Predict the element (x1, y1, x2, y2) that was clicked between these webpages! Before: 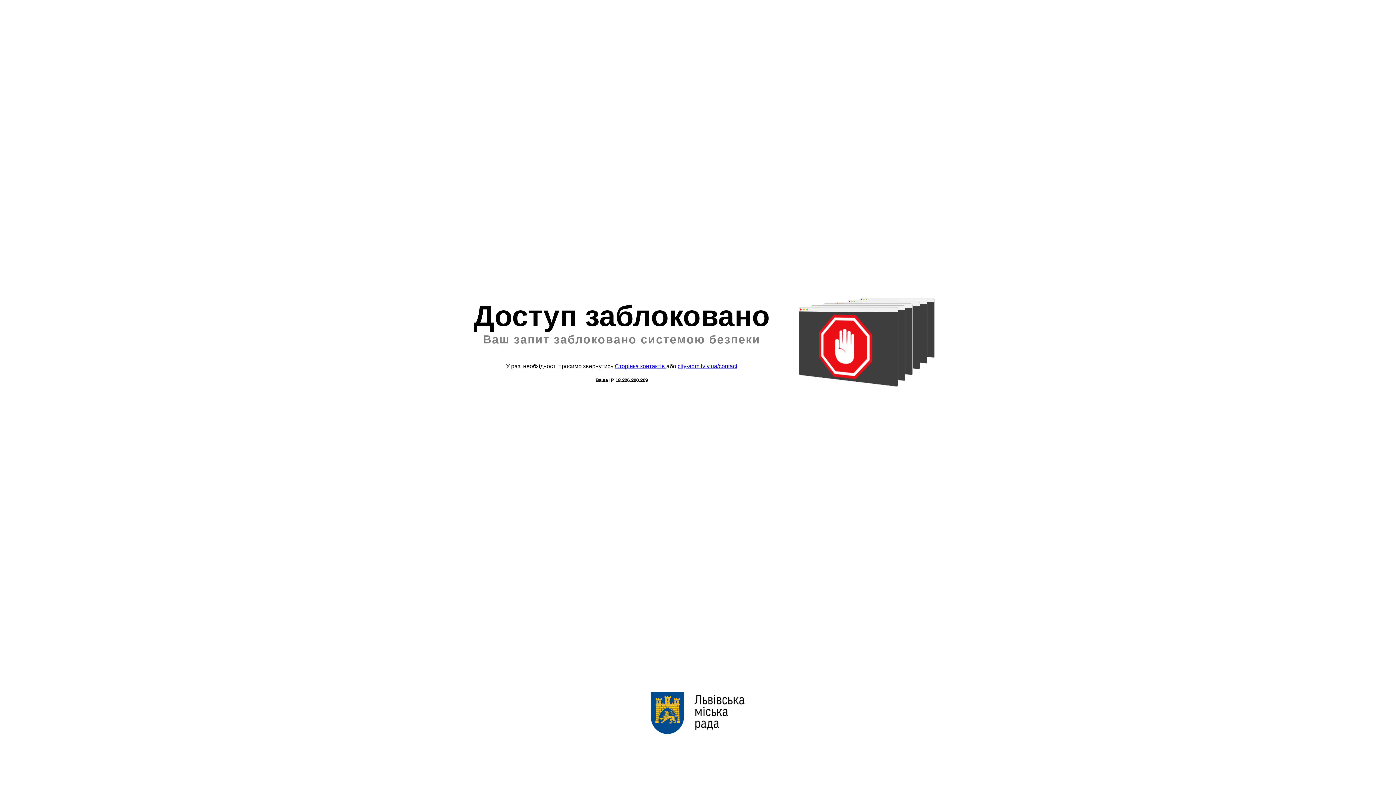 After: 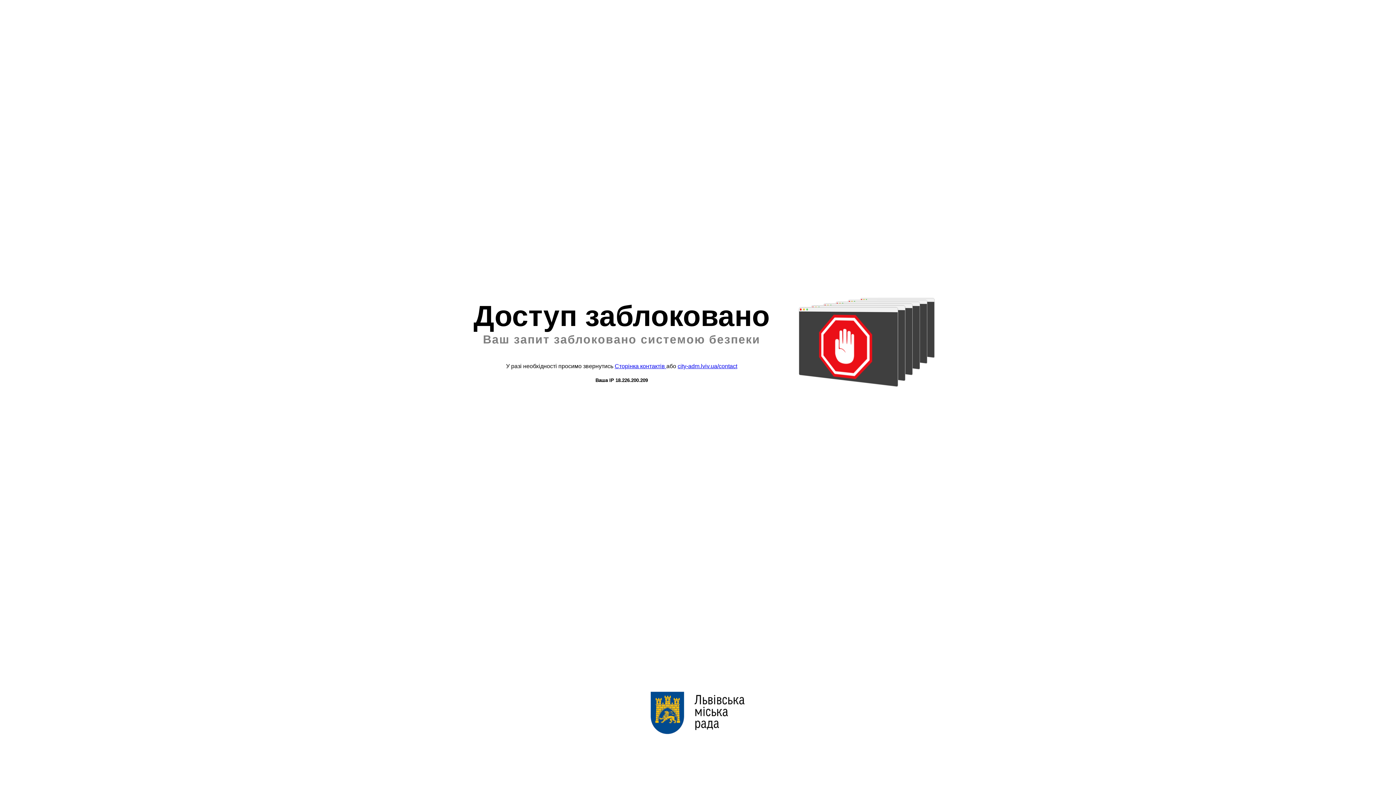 Action: bbox: (677, 363, 737, 369) label: city-adm.lviv.ua/contact